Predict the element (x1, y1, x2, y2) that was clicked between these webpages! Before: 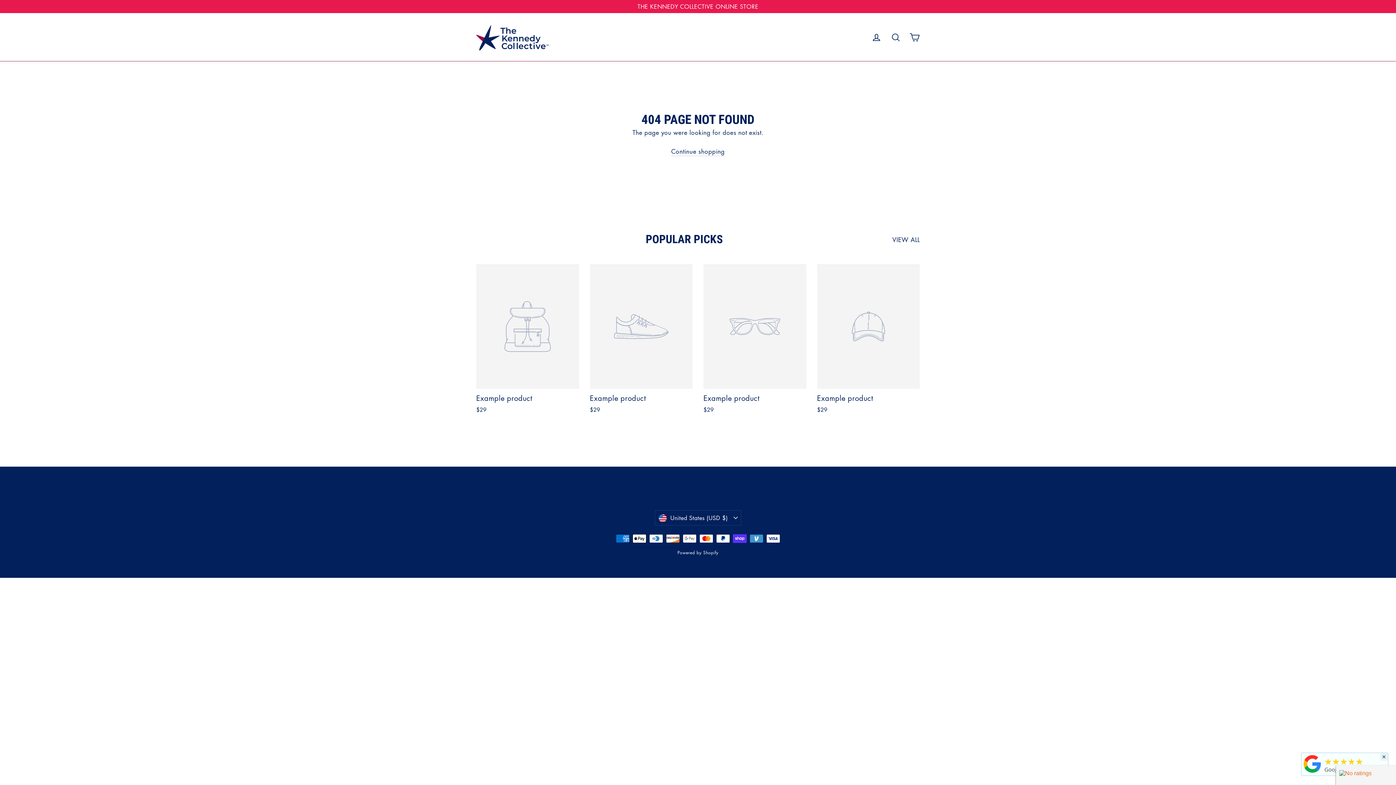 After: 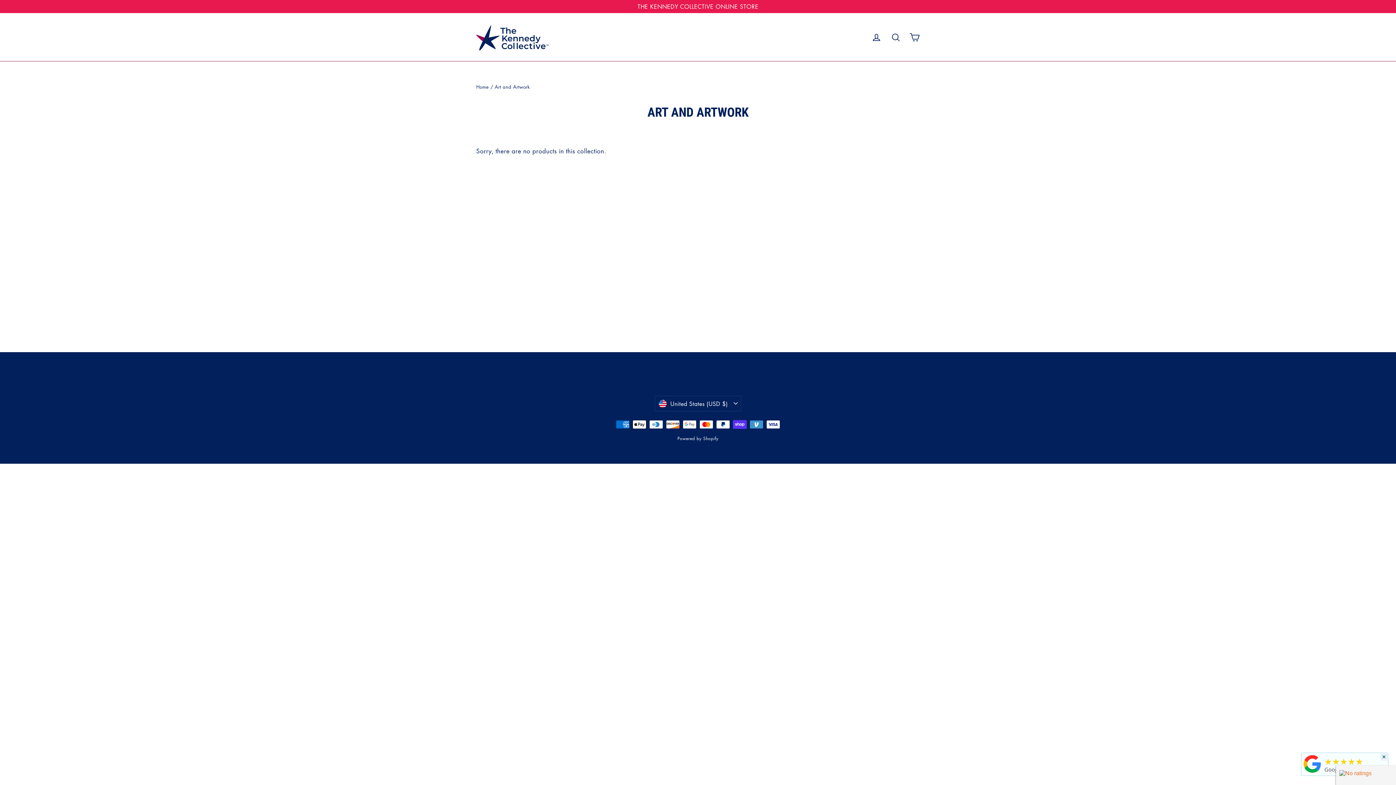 Action: label: Example product
$29 bbox: (703, 264, 806, 415)